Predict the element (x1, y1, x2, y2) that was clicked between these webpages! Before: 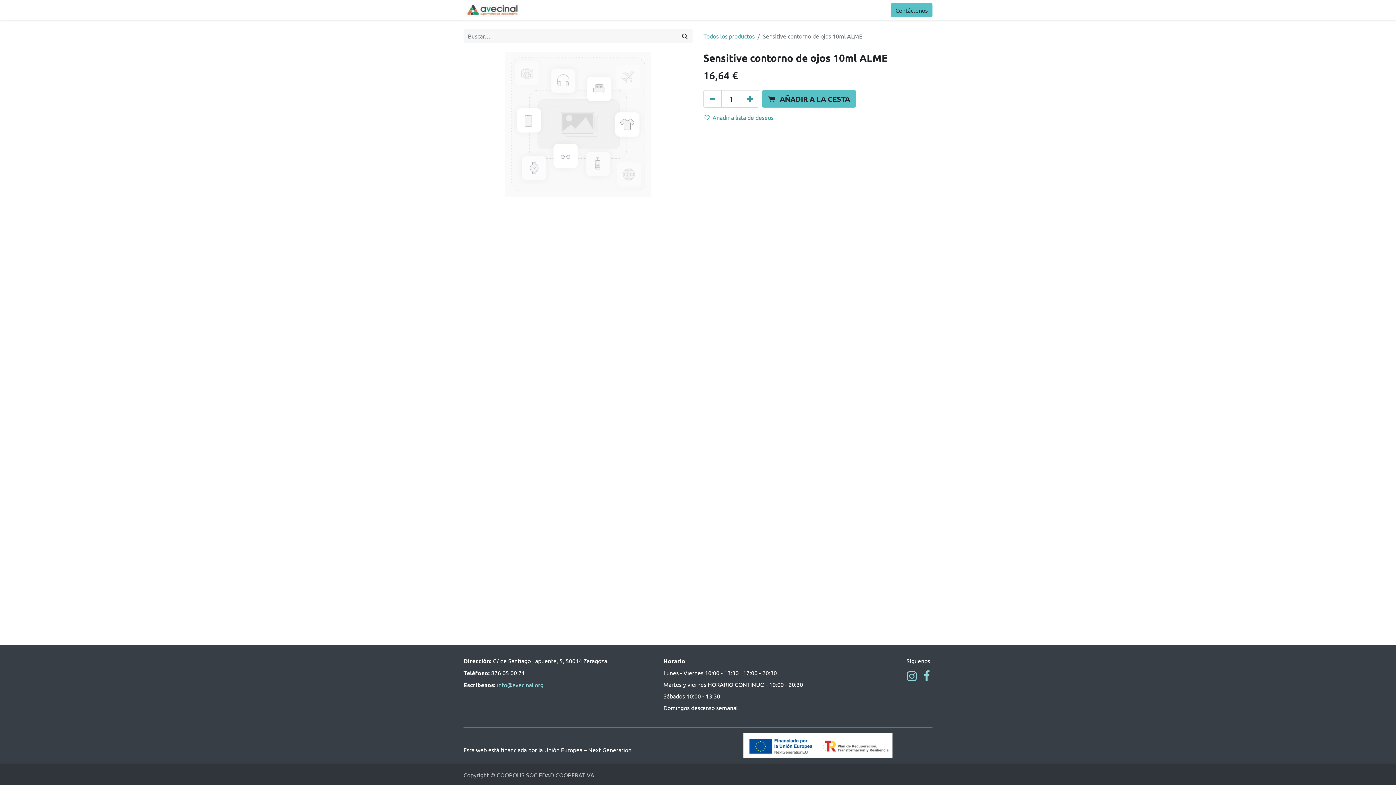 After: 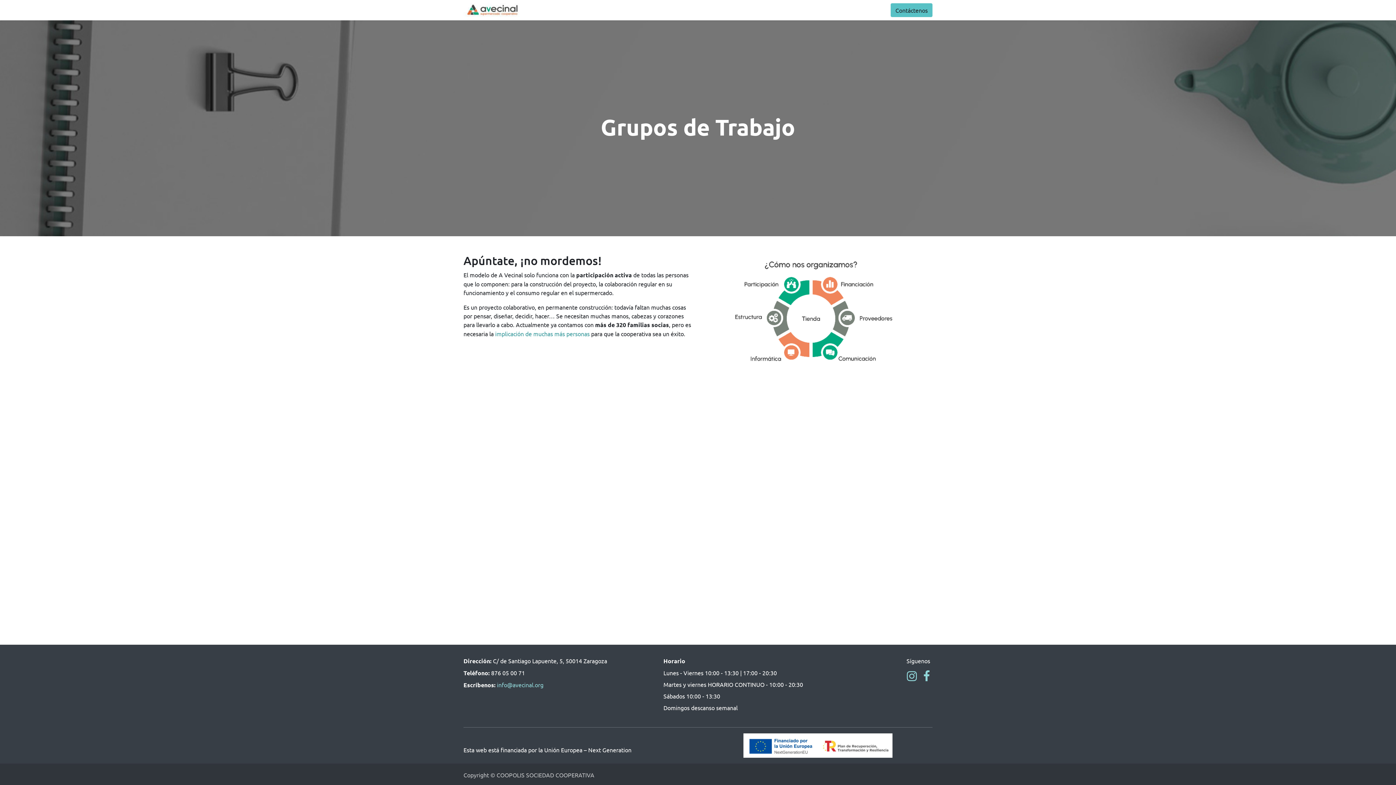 Action: label: Grupos de Trabajo bbox: (621, 2, 674, 17)